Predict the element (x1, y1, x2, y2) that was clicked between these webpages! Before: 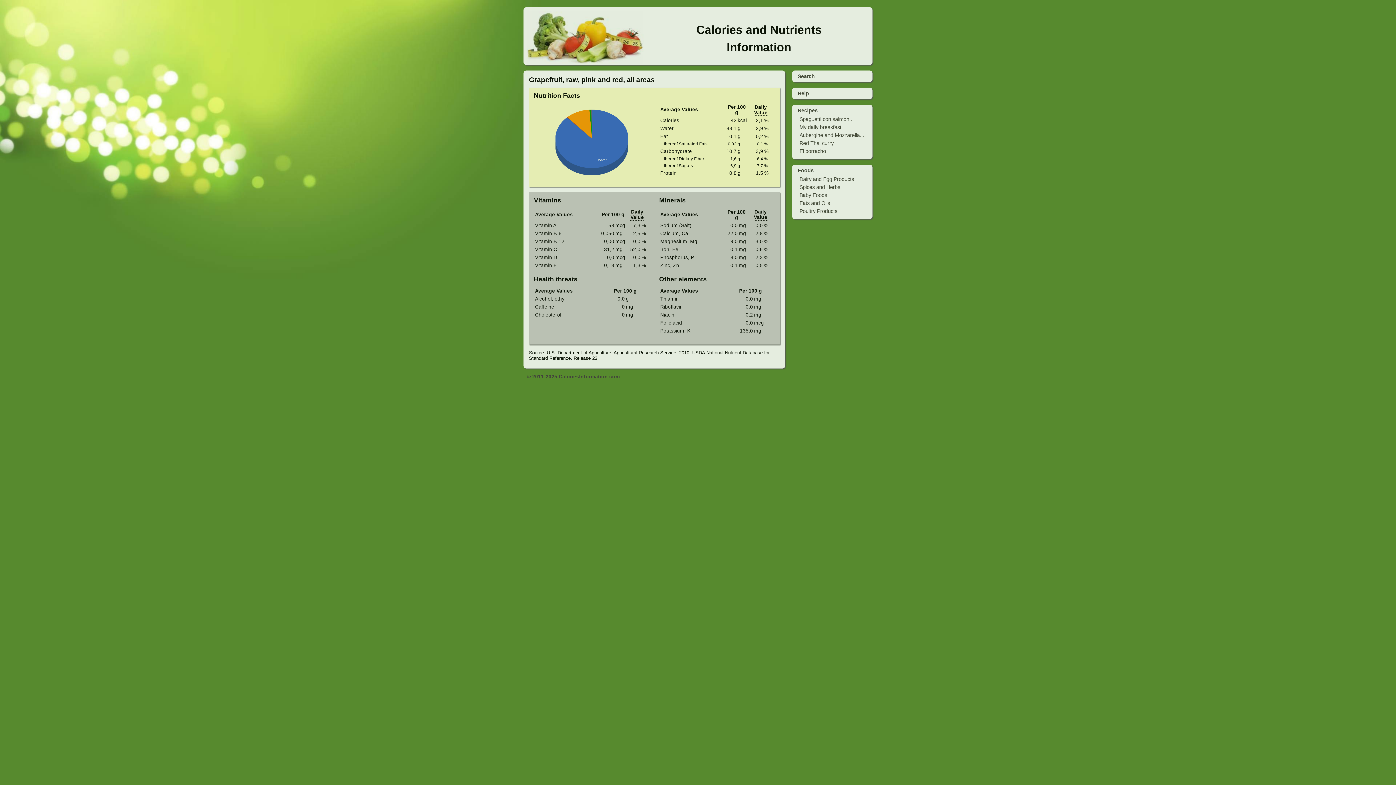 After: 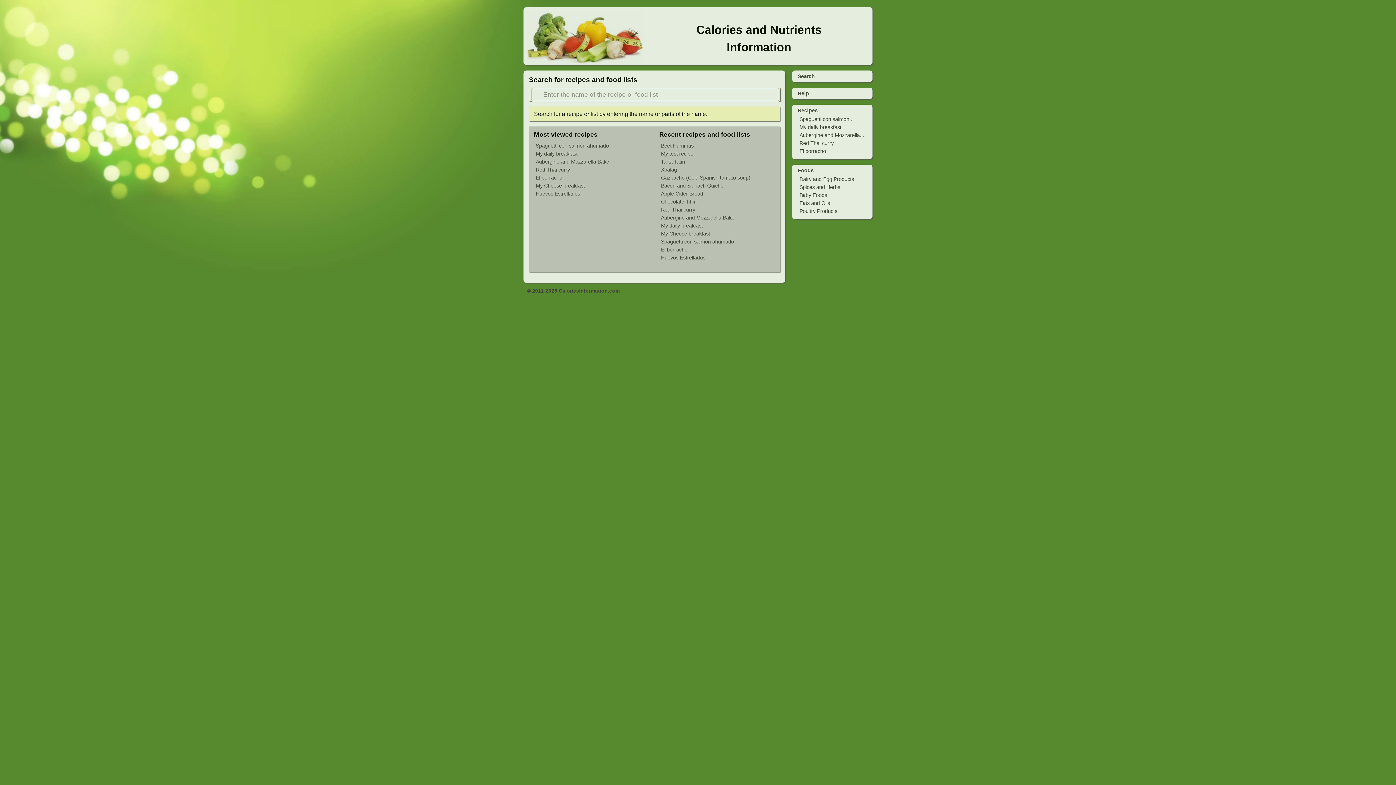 Action: label: Recipes bbox: (797, 105, 867, 115)